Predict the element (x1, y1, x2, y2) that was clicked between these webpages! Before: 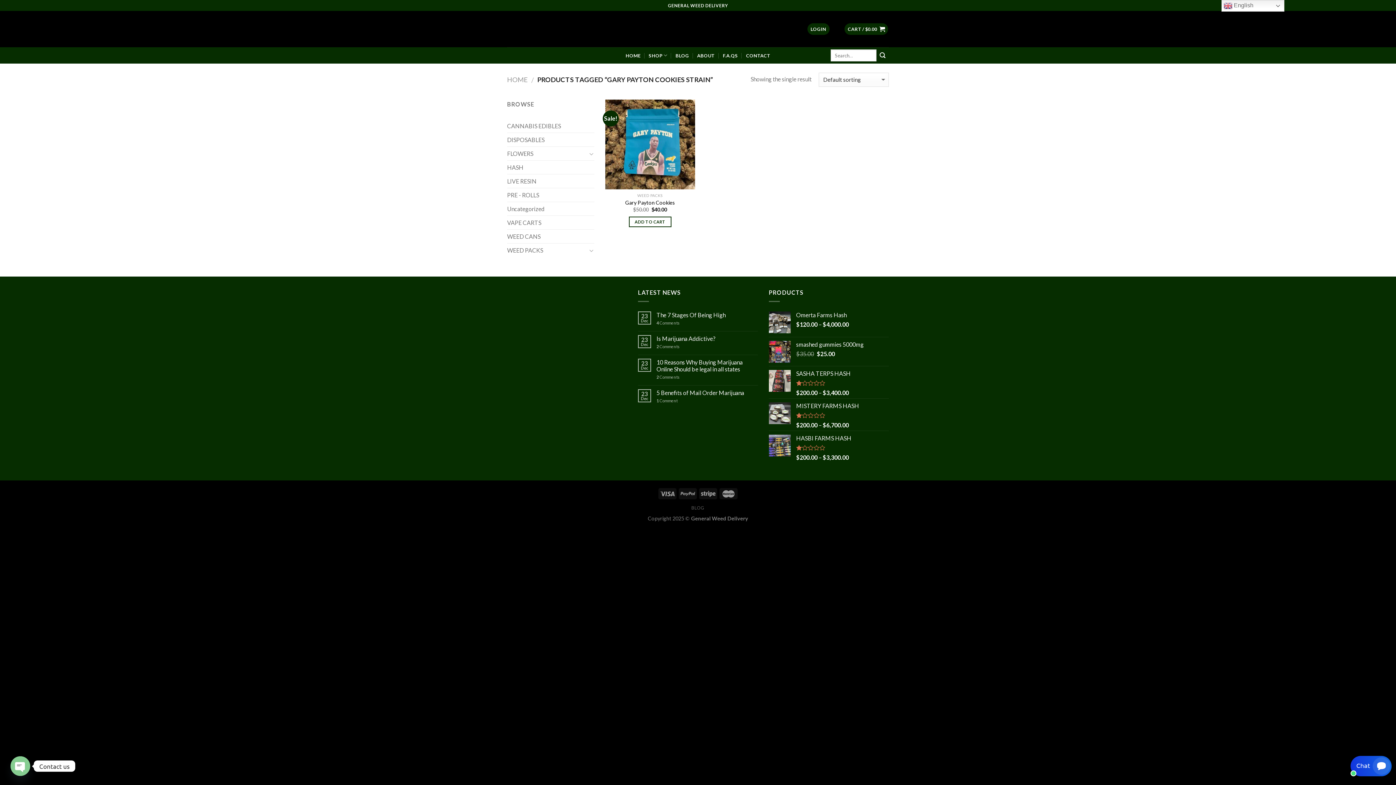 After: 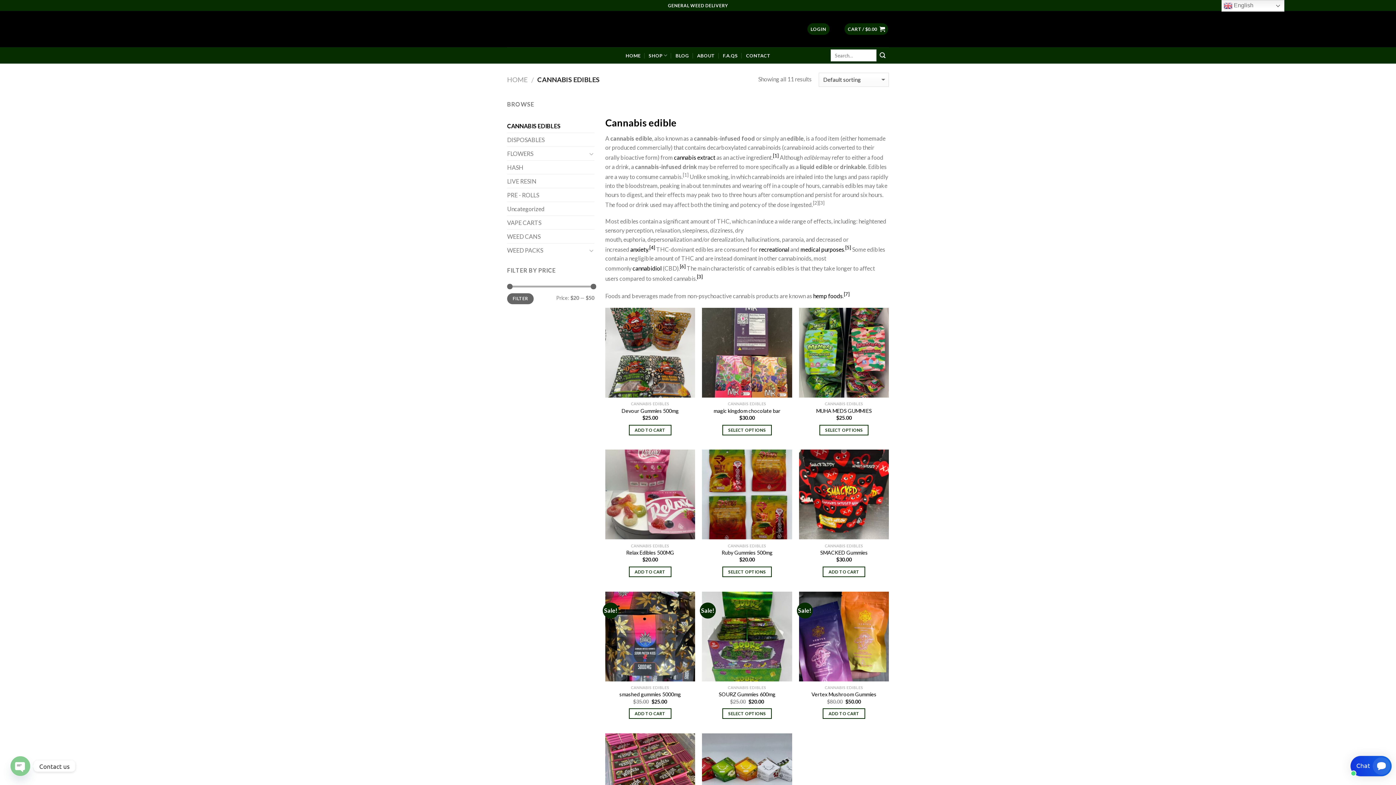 Action: bbox: (507, 119, 594, 132) label: CANNABIS EDIBLES